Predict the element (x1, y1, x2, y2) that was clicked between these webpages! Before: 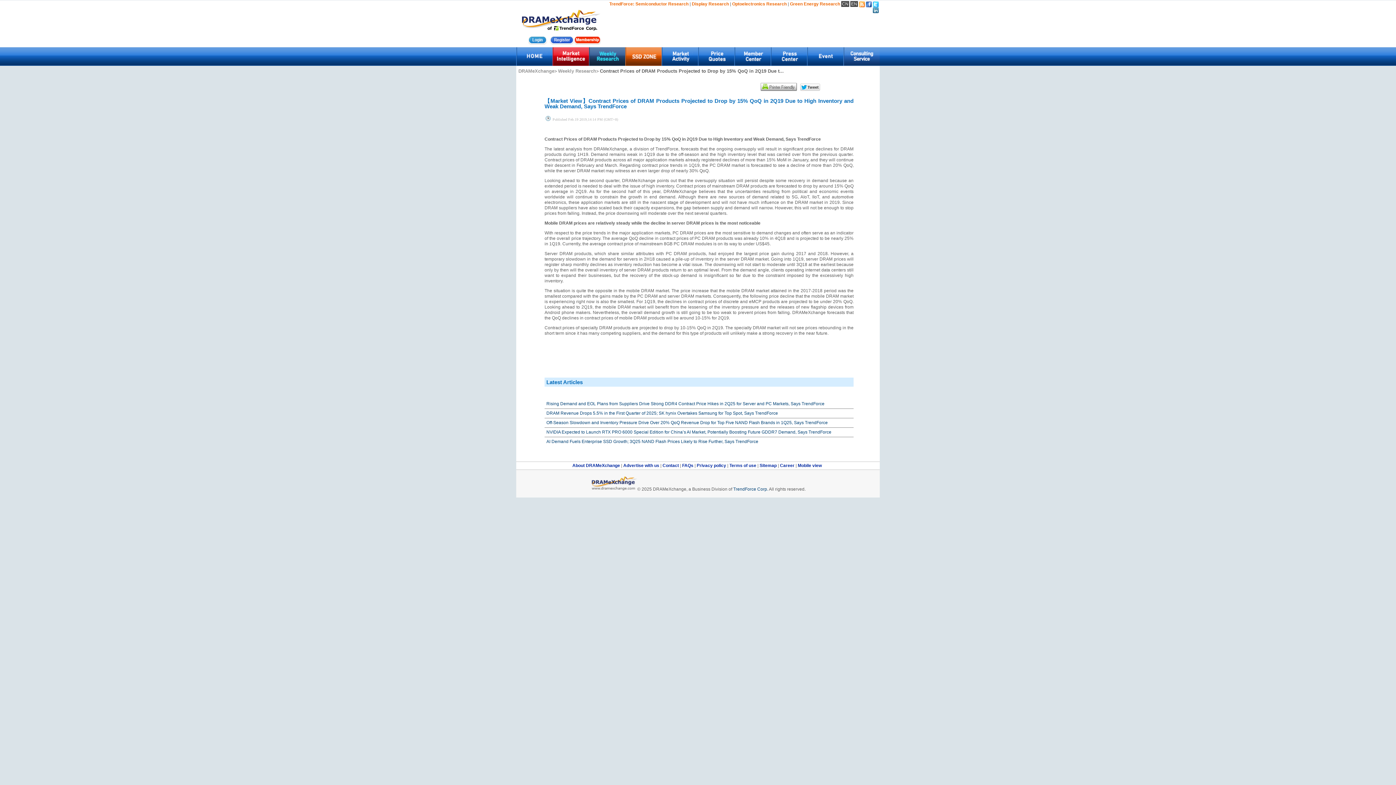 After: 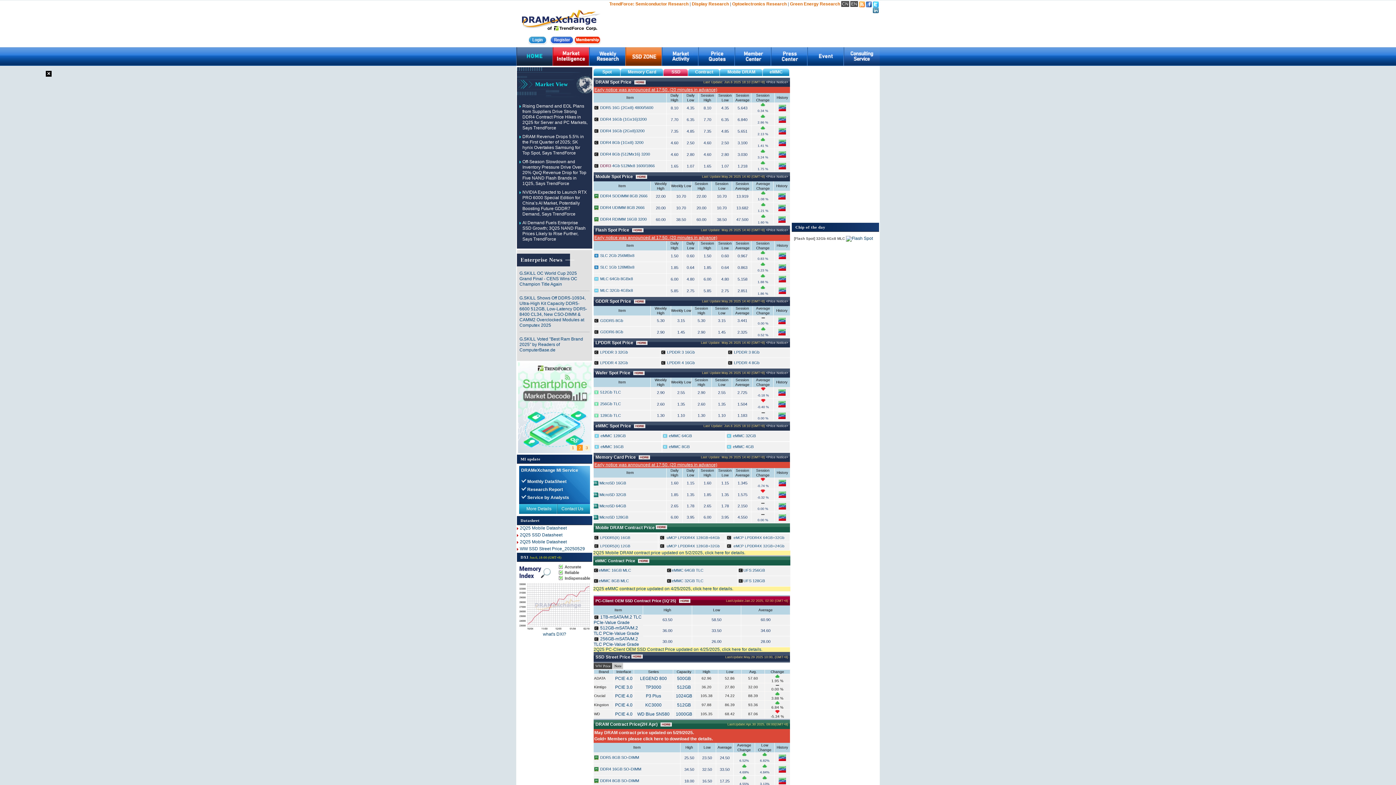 Action: bbox: (518, 24, 601, 34)